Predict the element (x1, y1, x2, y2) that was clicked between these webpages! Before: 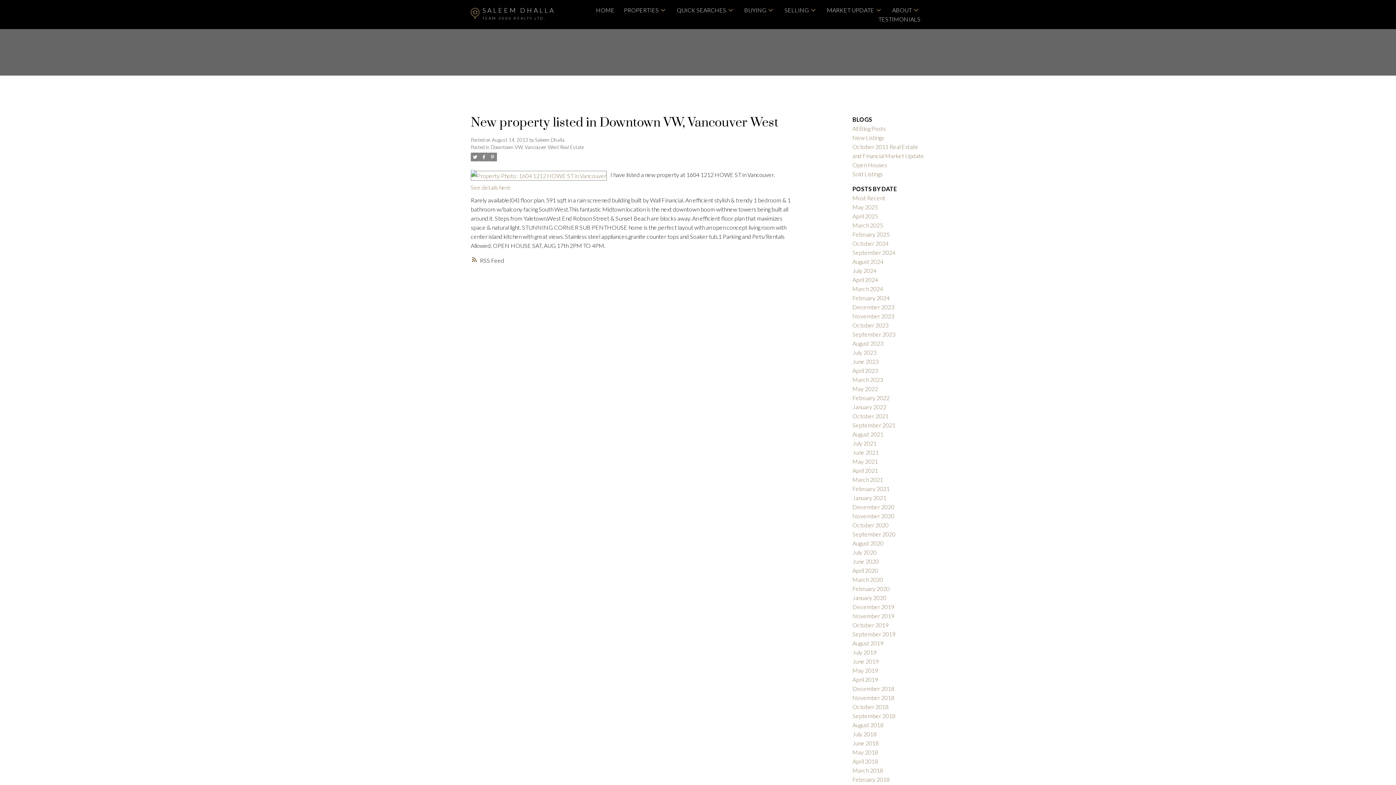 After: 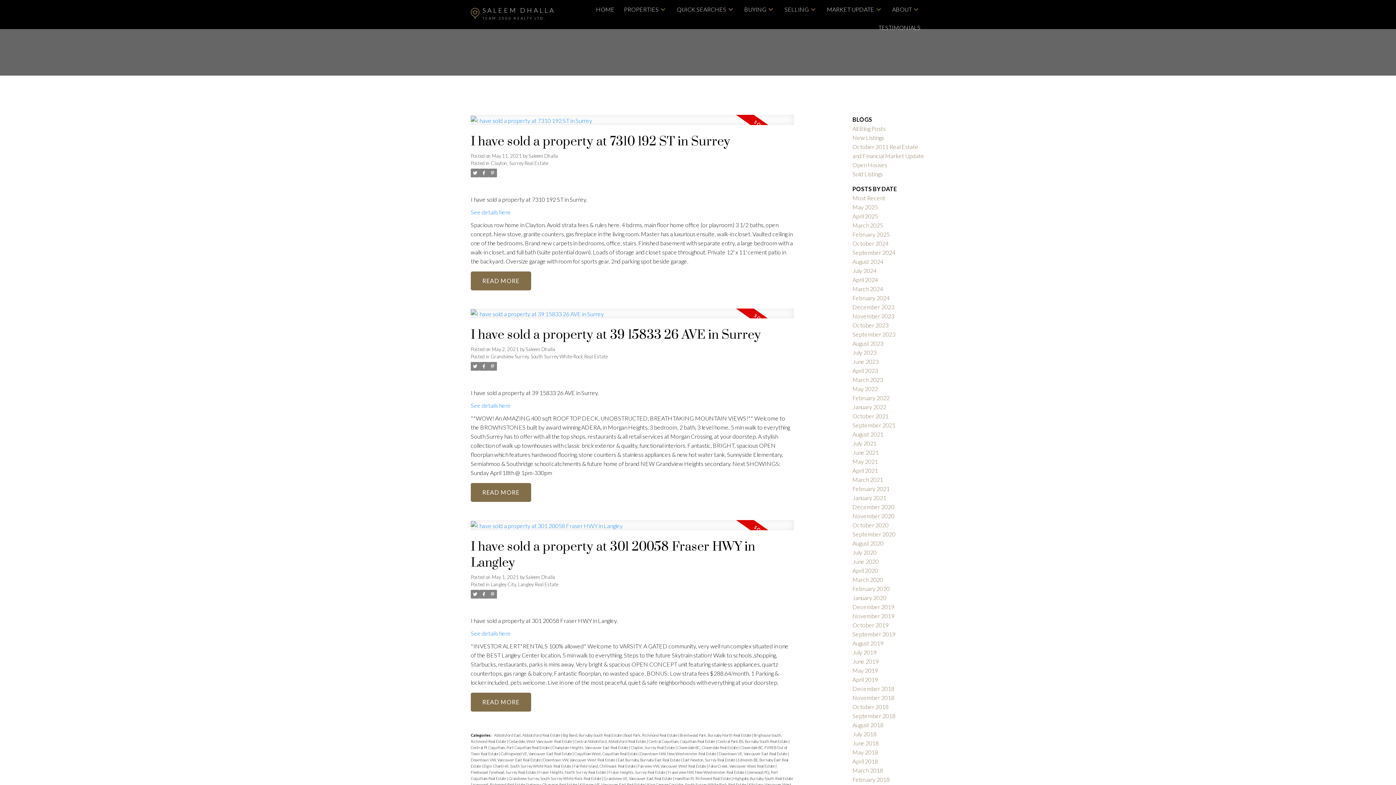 Action: bbox: (852, 458, 878, 465) label: May 2021